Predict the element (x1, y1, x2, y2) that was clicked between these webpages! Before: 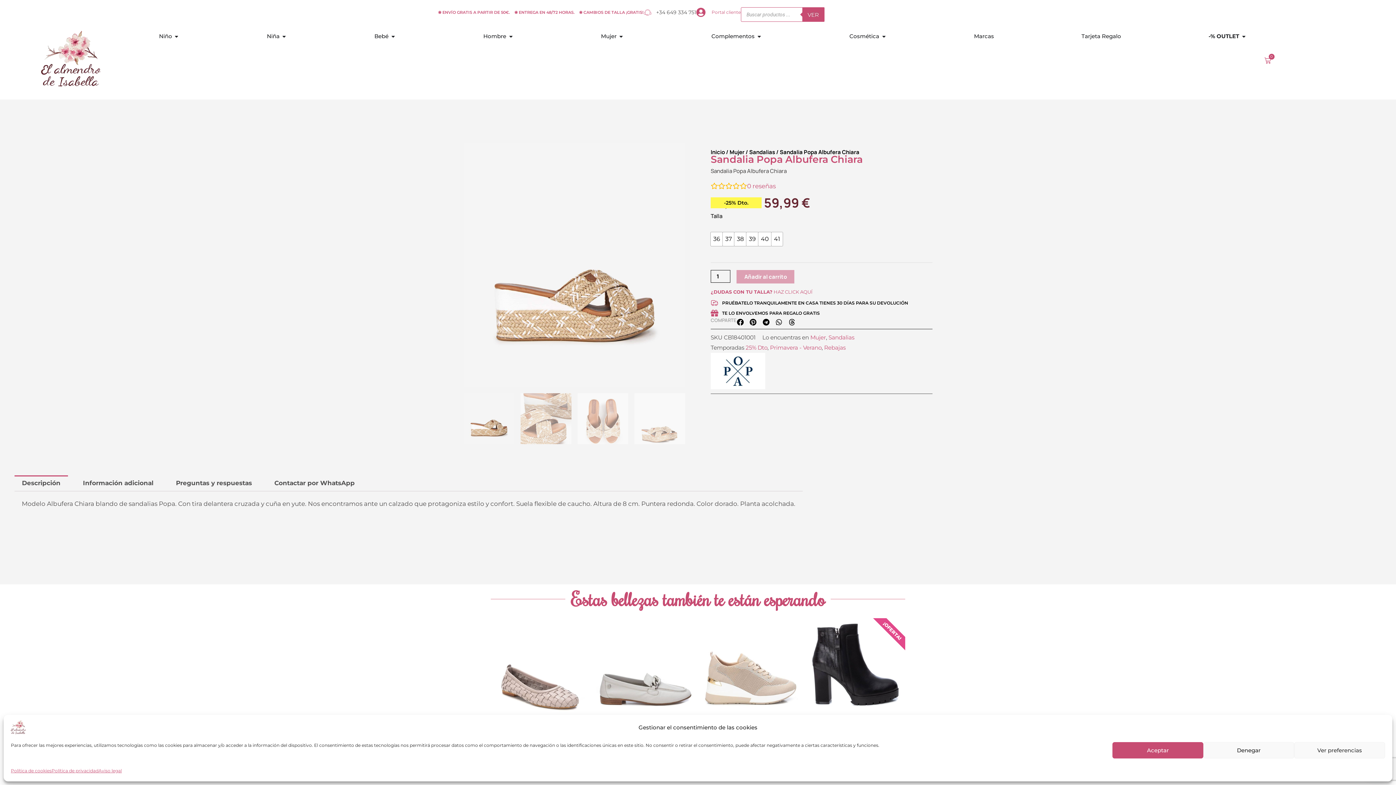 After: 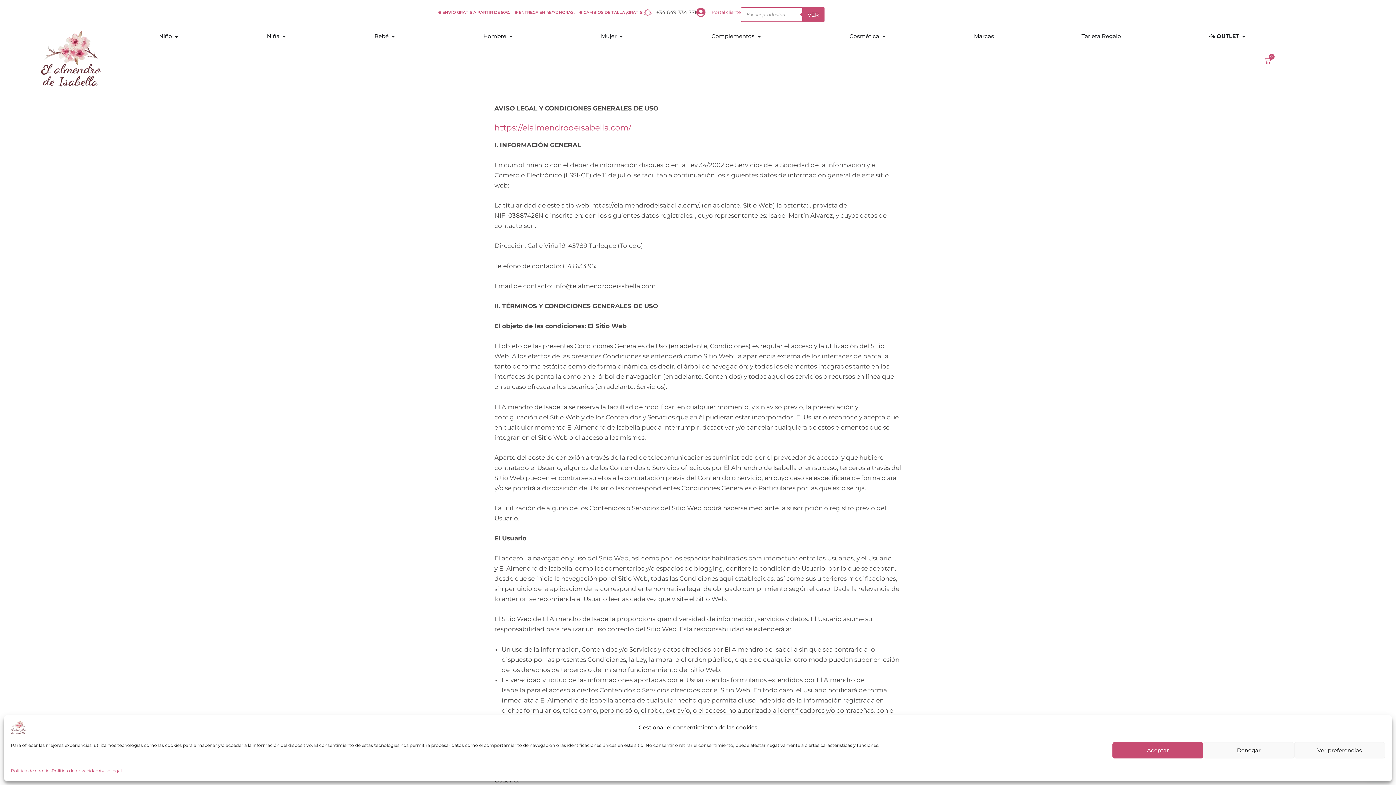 Action: label: Aviso legal bbox: (98, 766, 121, 776)